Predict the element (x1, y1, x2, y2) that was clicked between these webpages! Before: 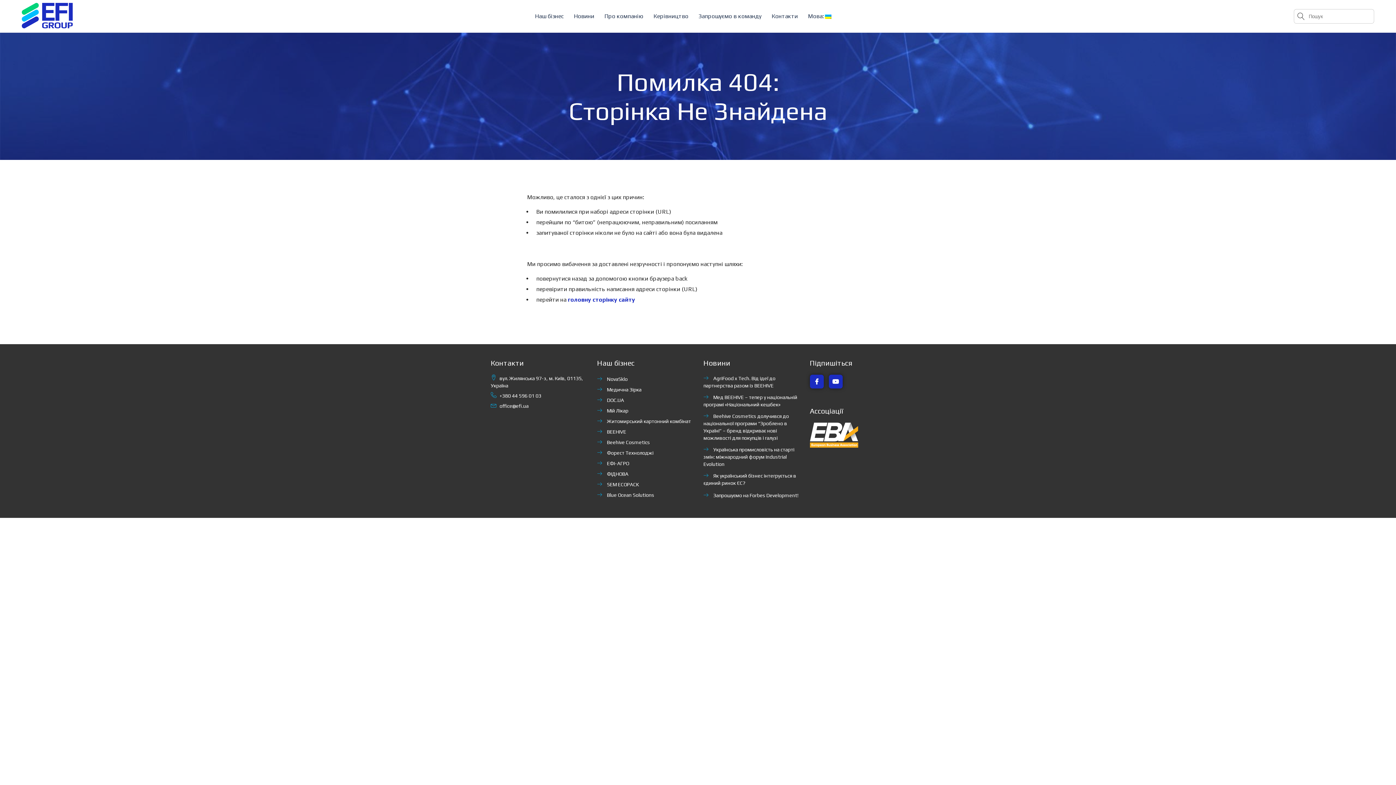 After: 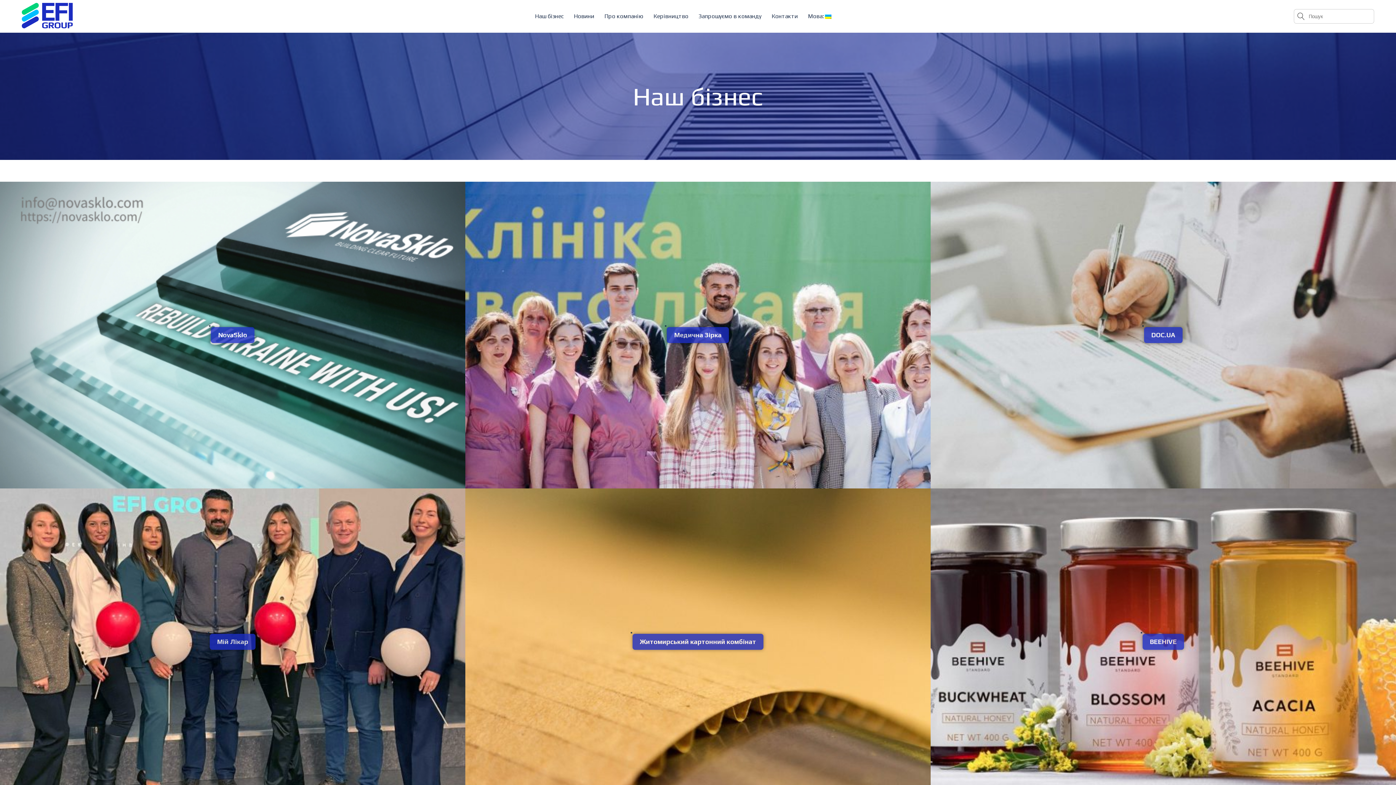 Action: label: Наш бізнес bbox: (535, 12, 563, 19)